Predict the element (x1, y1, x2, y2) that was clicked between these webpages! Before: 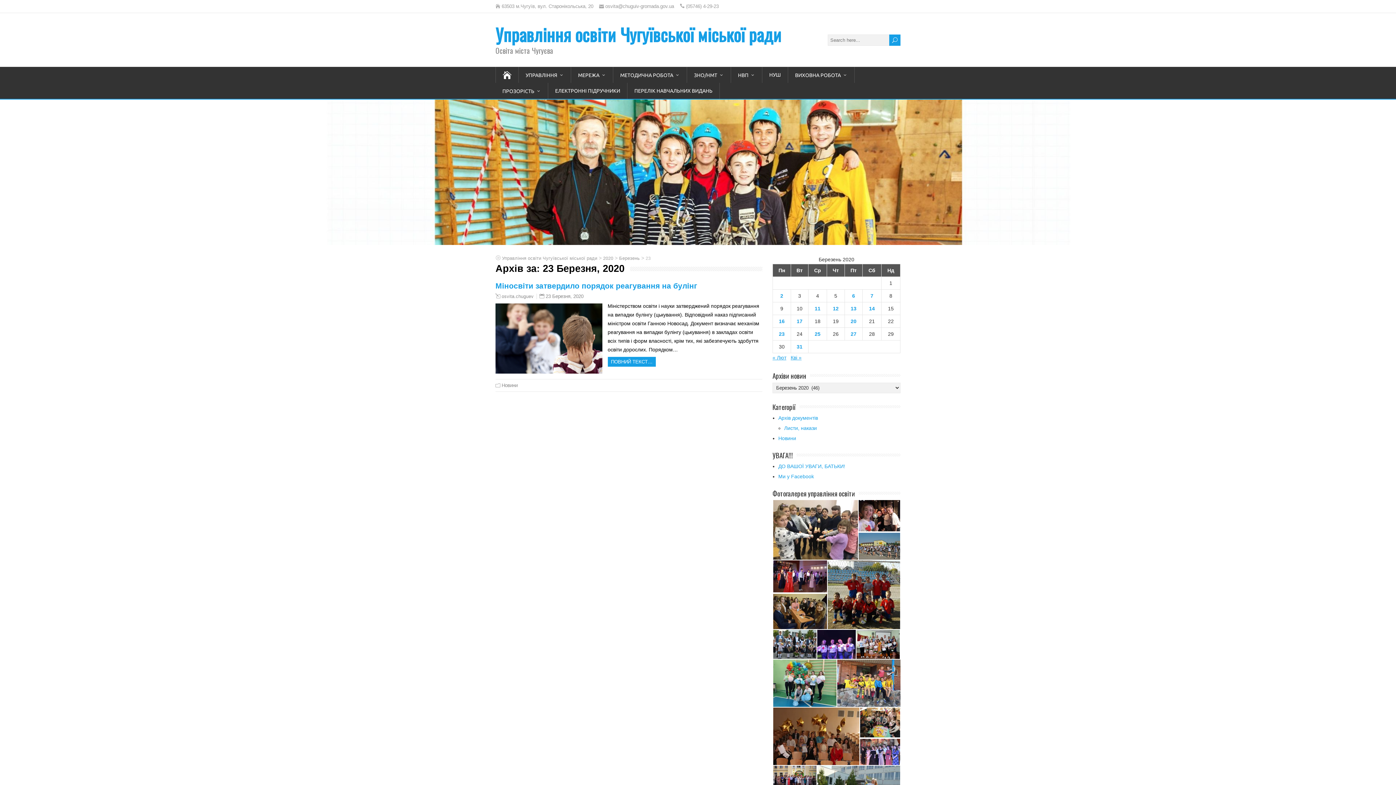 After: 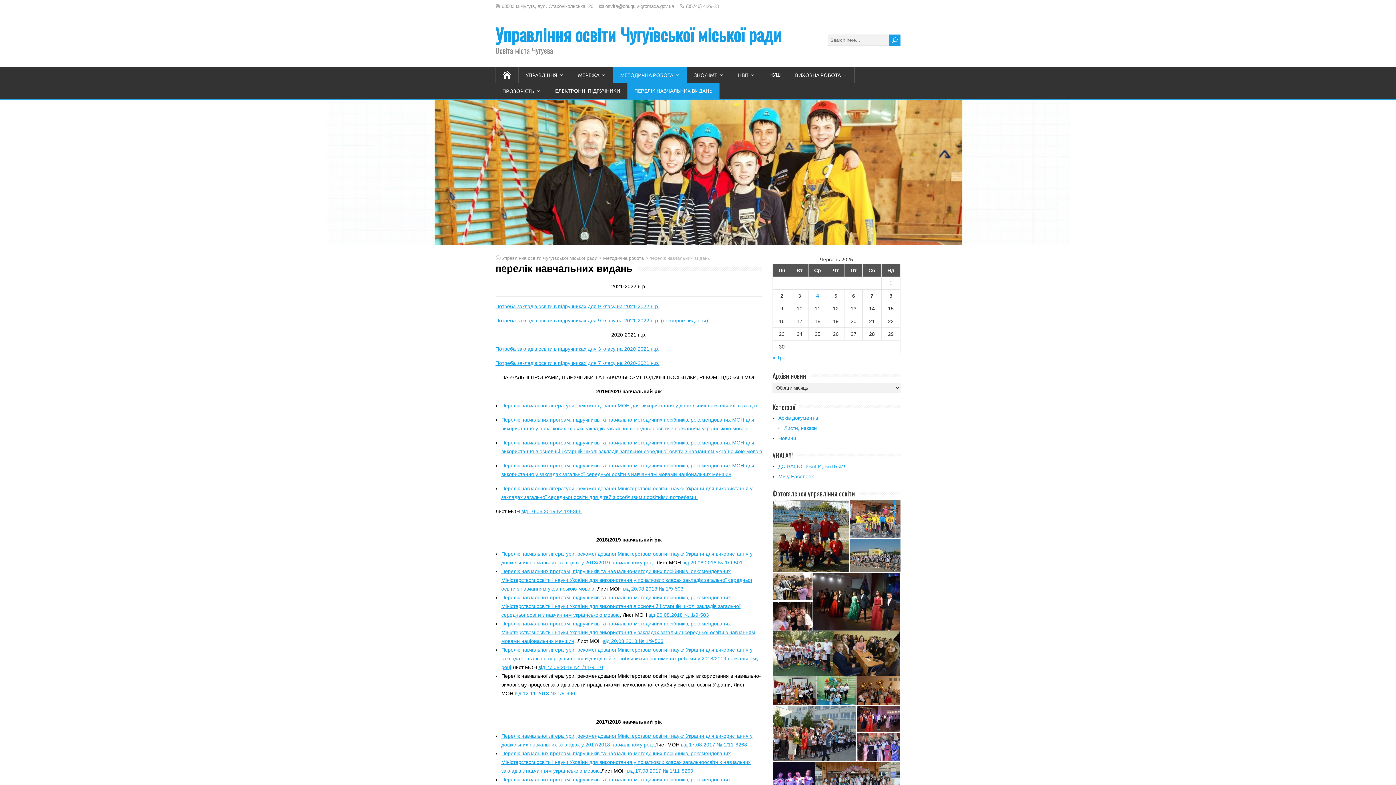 Action: bbox: (627, 82, 720, 98) label: ПЕРЕЛІК НАВЧАЛЬНИХ ВИДАНЬ